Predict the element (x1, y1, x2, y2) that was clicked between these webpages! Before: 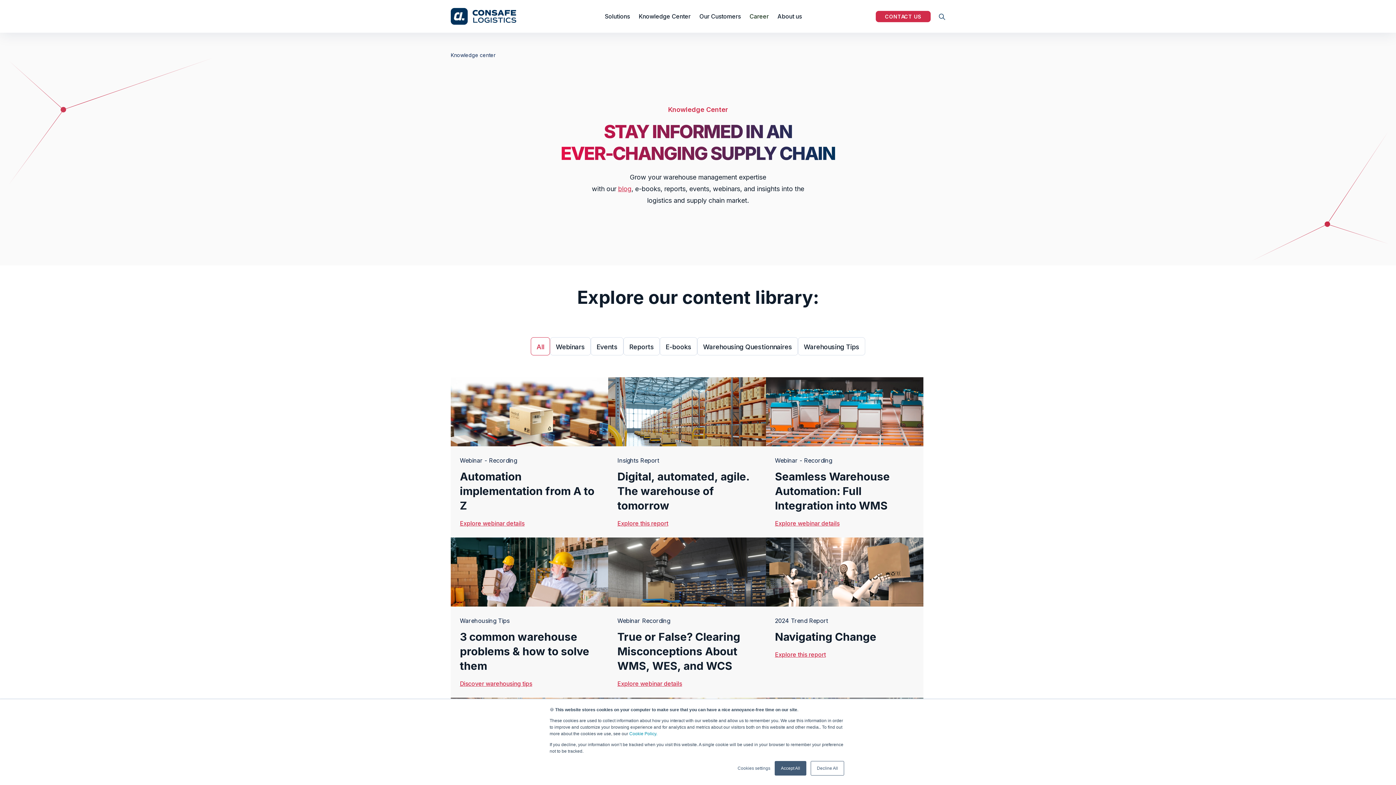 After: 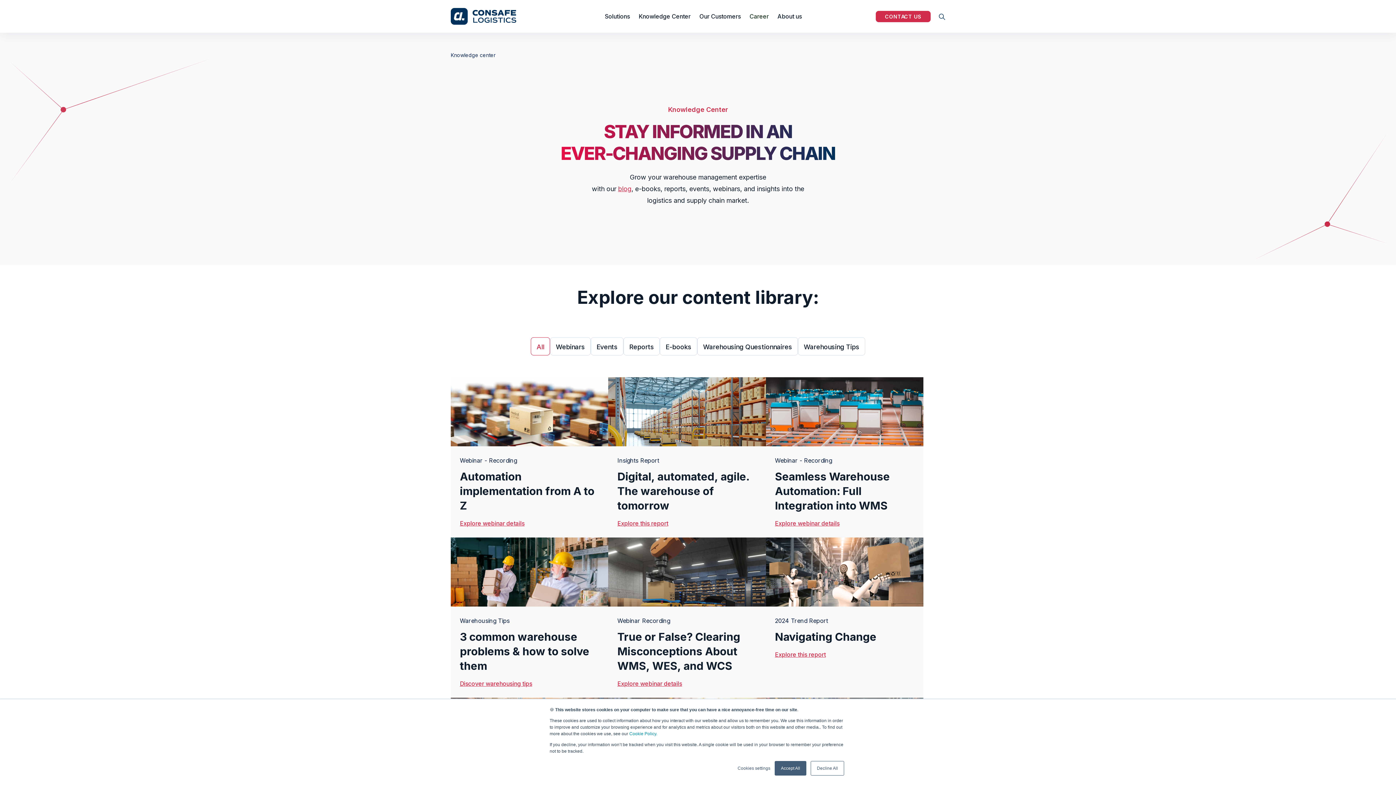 Action: bbox: (634, 0, 695, 32) label: Knowledge Center